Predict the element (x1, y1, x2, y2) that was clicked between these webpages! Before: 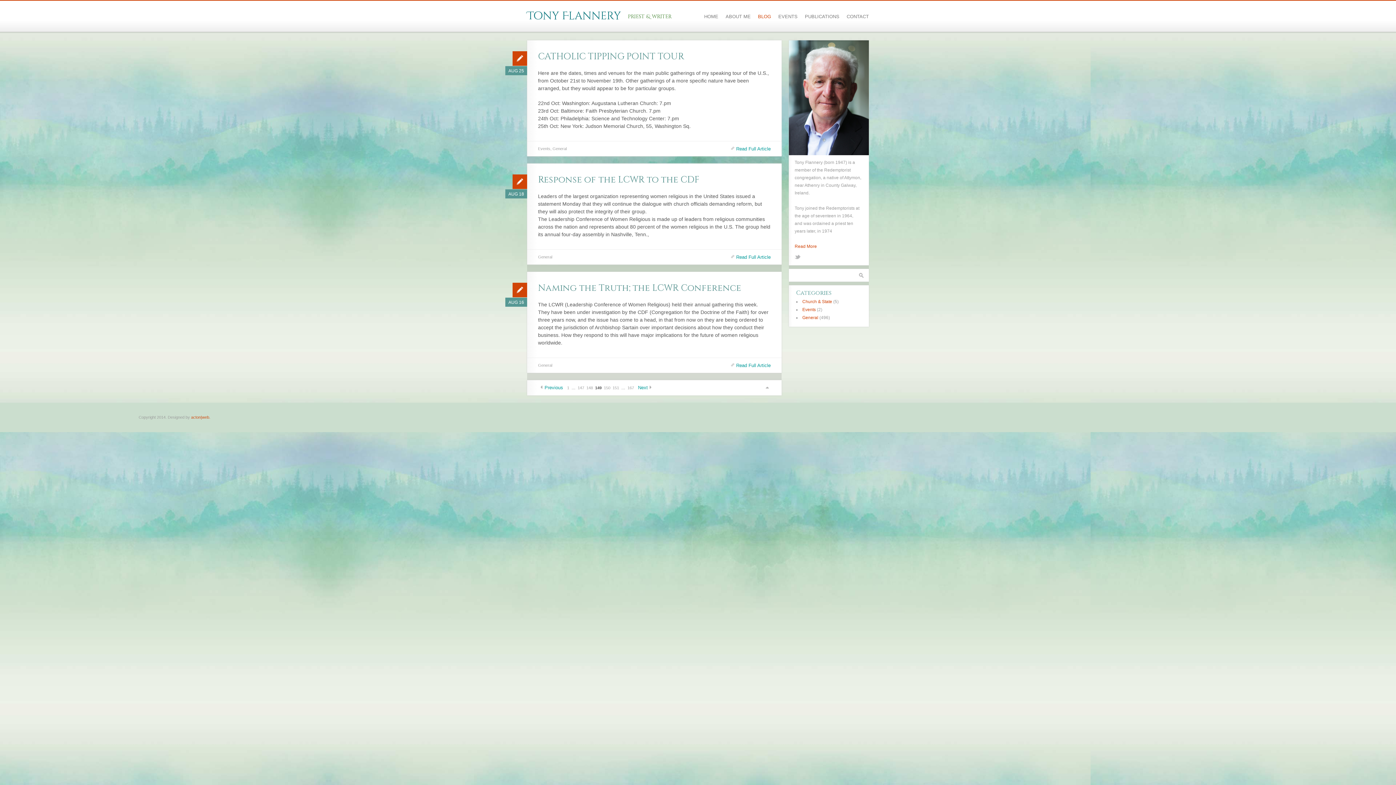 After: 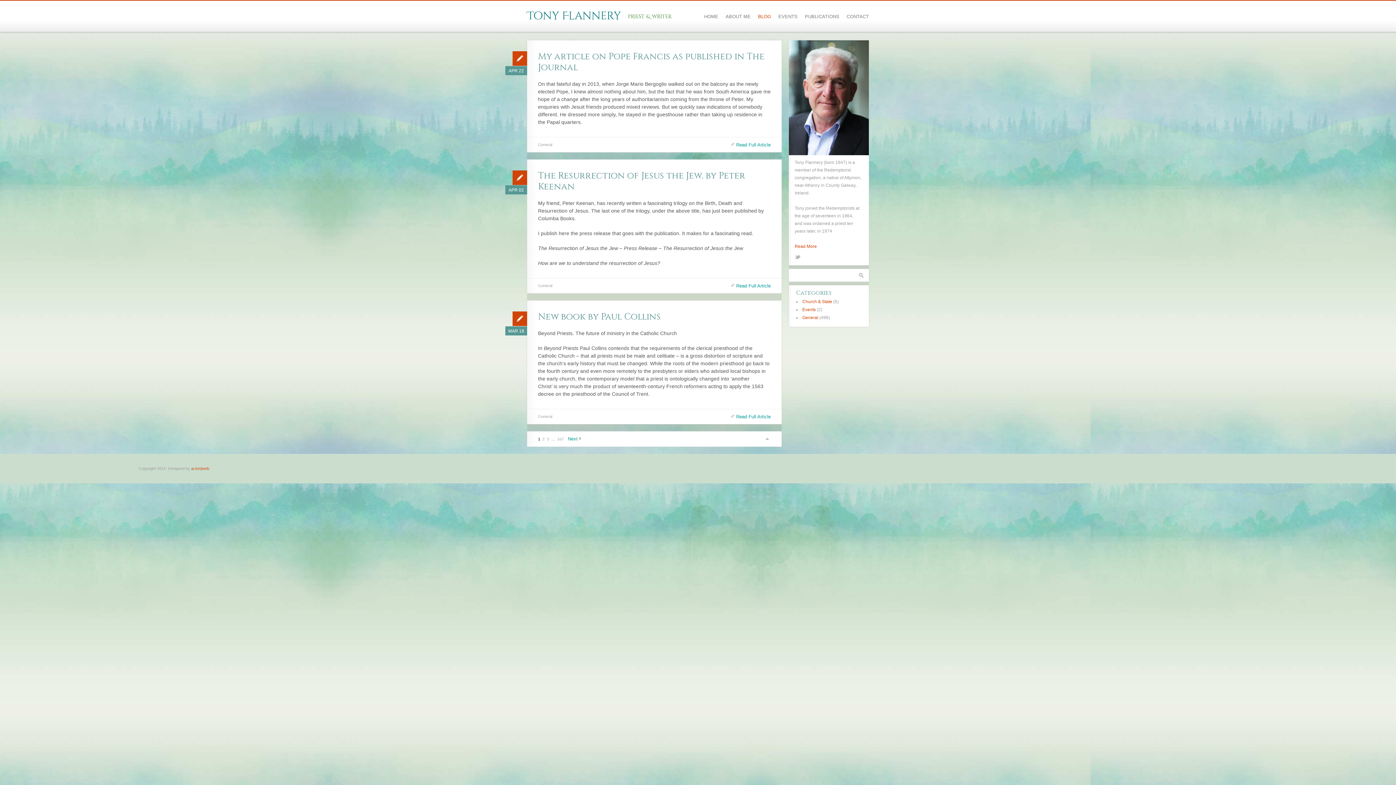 Action: label: 1 bbox: (567, 385, 569, 390)